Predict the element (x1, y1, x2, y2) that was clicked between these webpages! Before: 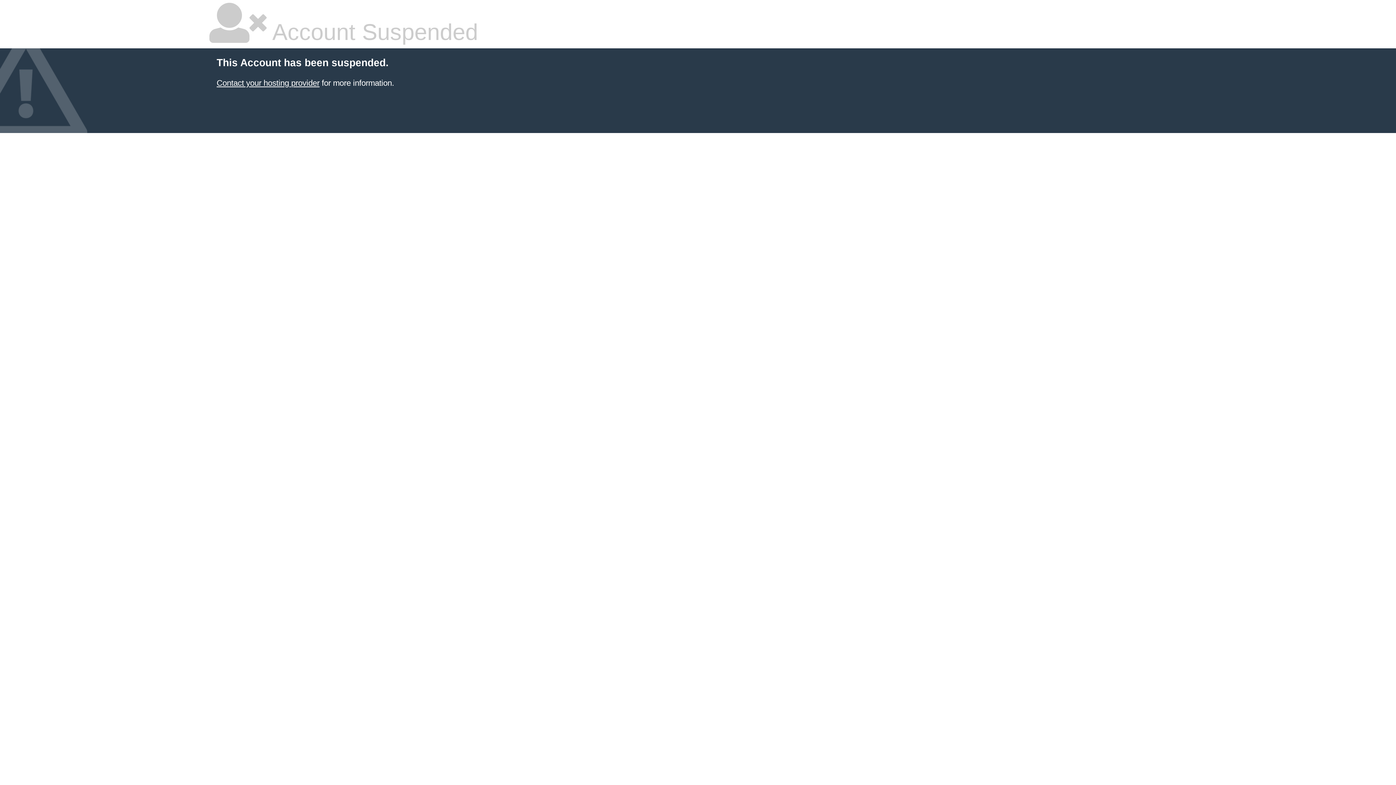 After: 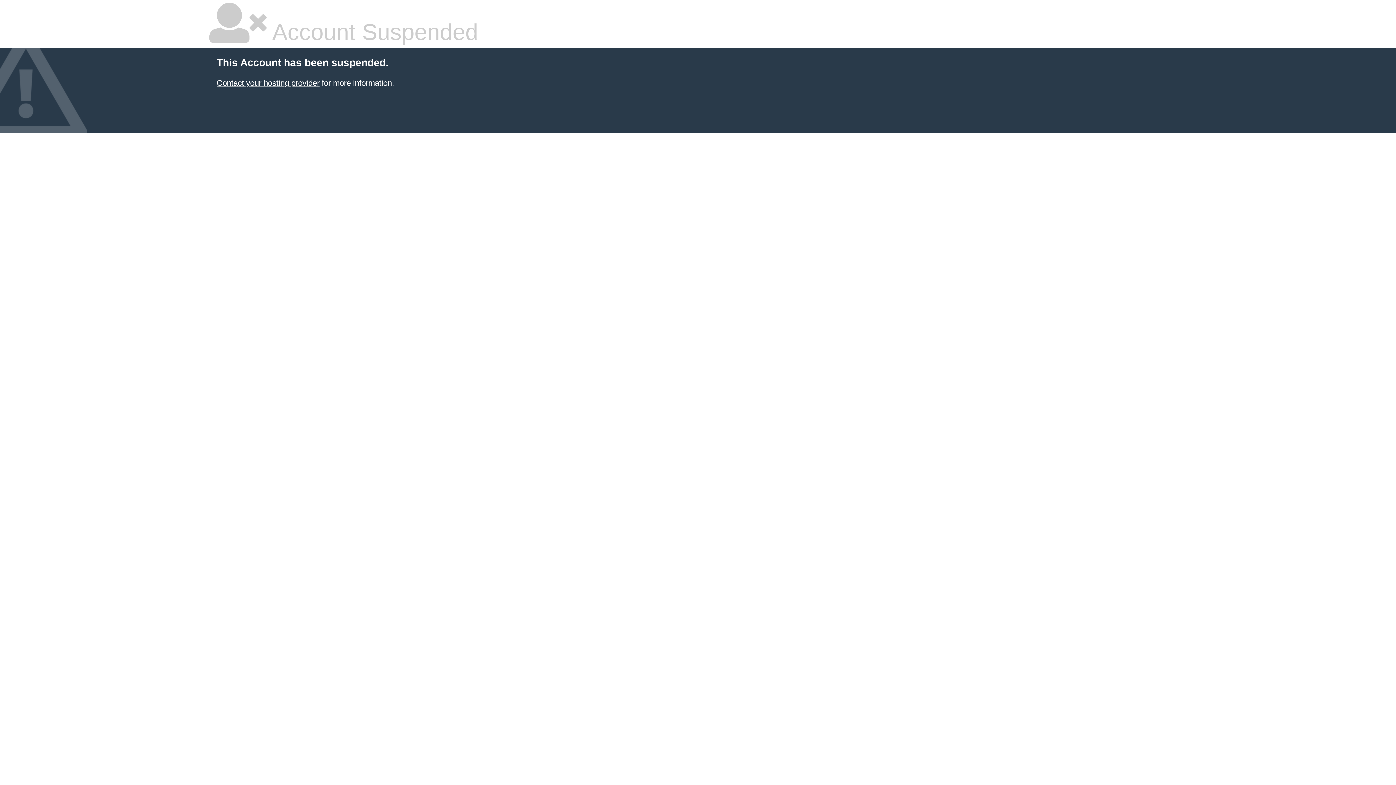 Action: bbox: (216, 78, 319, 87) label: Contact your hosting provider